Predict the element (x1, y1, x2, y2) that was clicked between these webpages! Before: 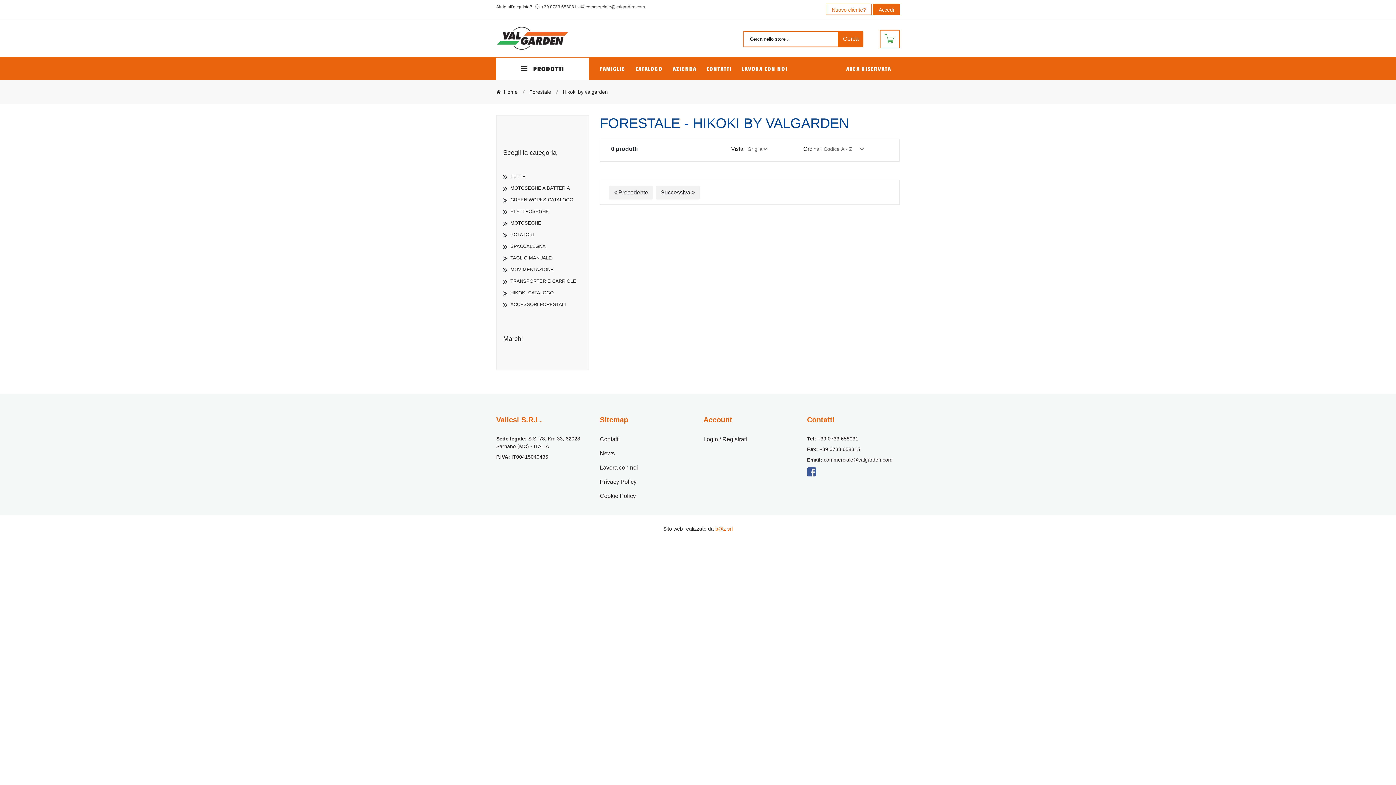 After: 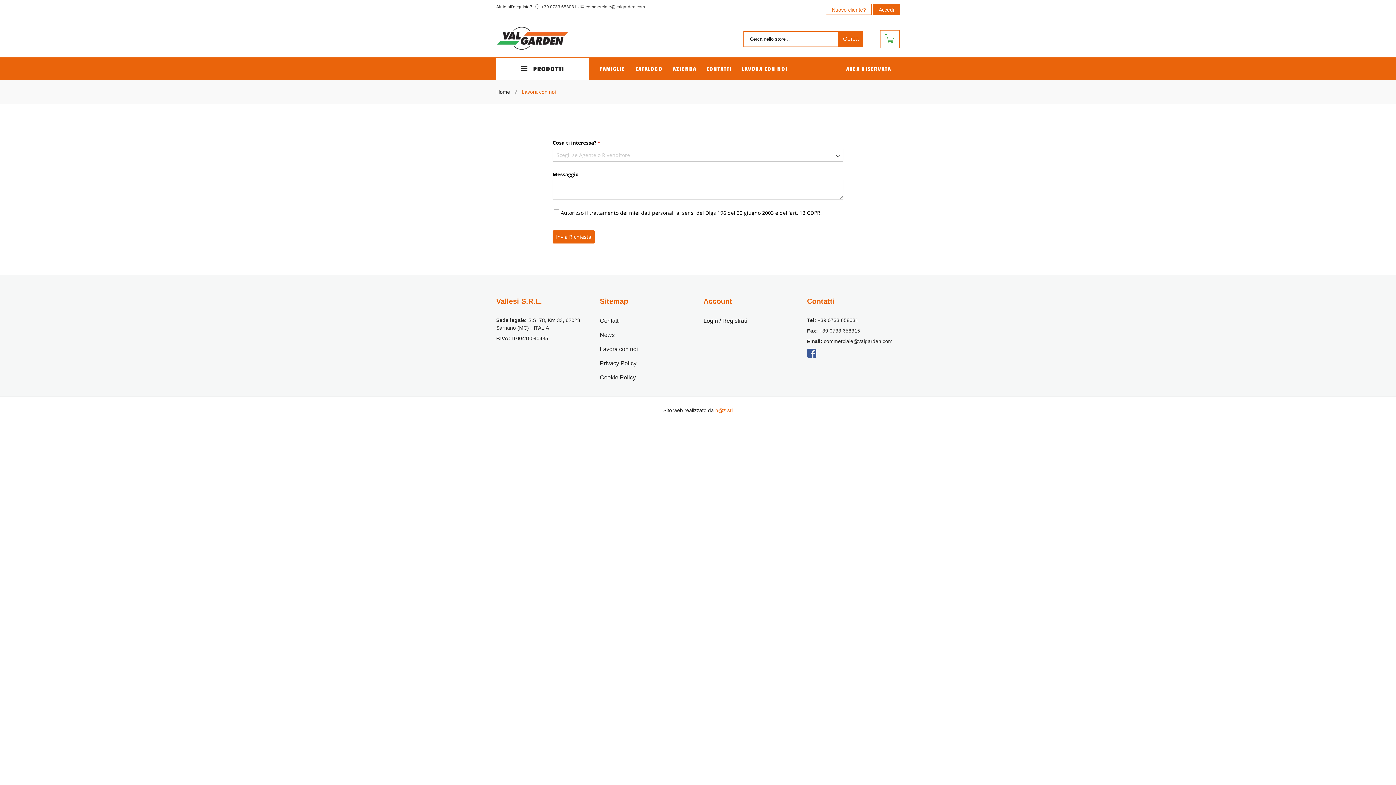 Action: bbox: (742, 59, 787, 79) label: LAVORA CON NOI